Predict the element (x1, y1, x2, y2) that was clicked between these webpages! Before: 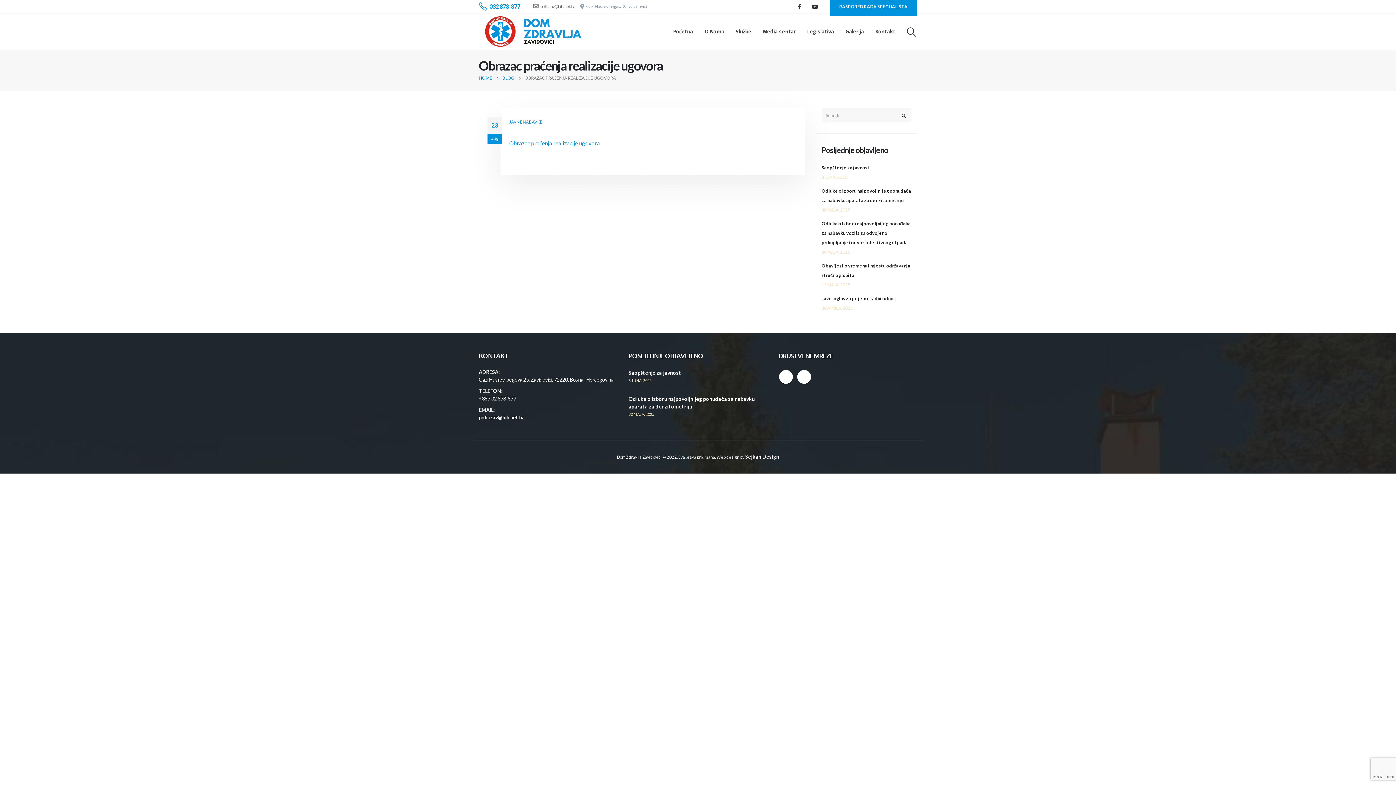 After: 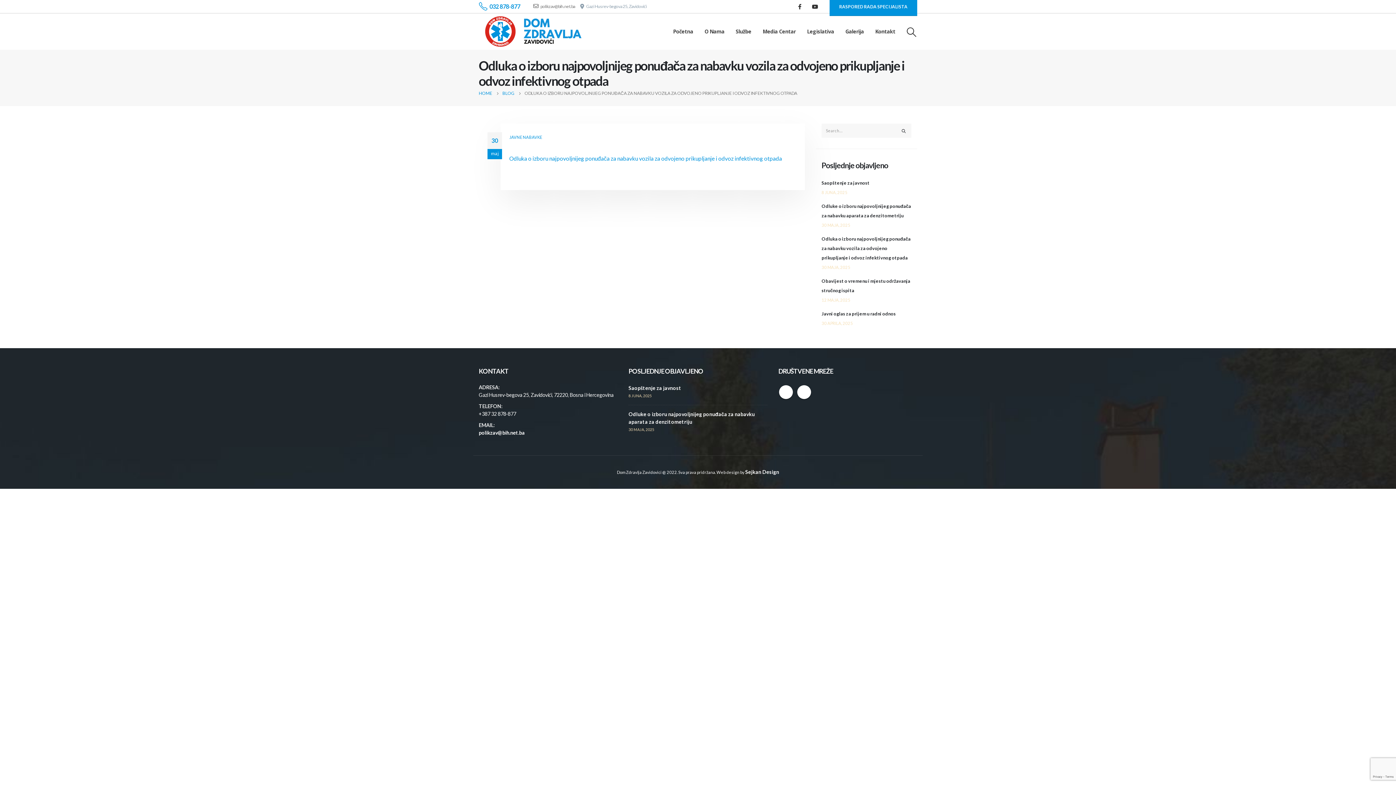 Action: label: Odluka o izboru najpovoljnijeg ponuđača za nabavku vozila za odvojeno prikupljanje i odvoz infektivnog otpada bbox: (821, 221, 910, 245)